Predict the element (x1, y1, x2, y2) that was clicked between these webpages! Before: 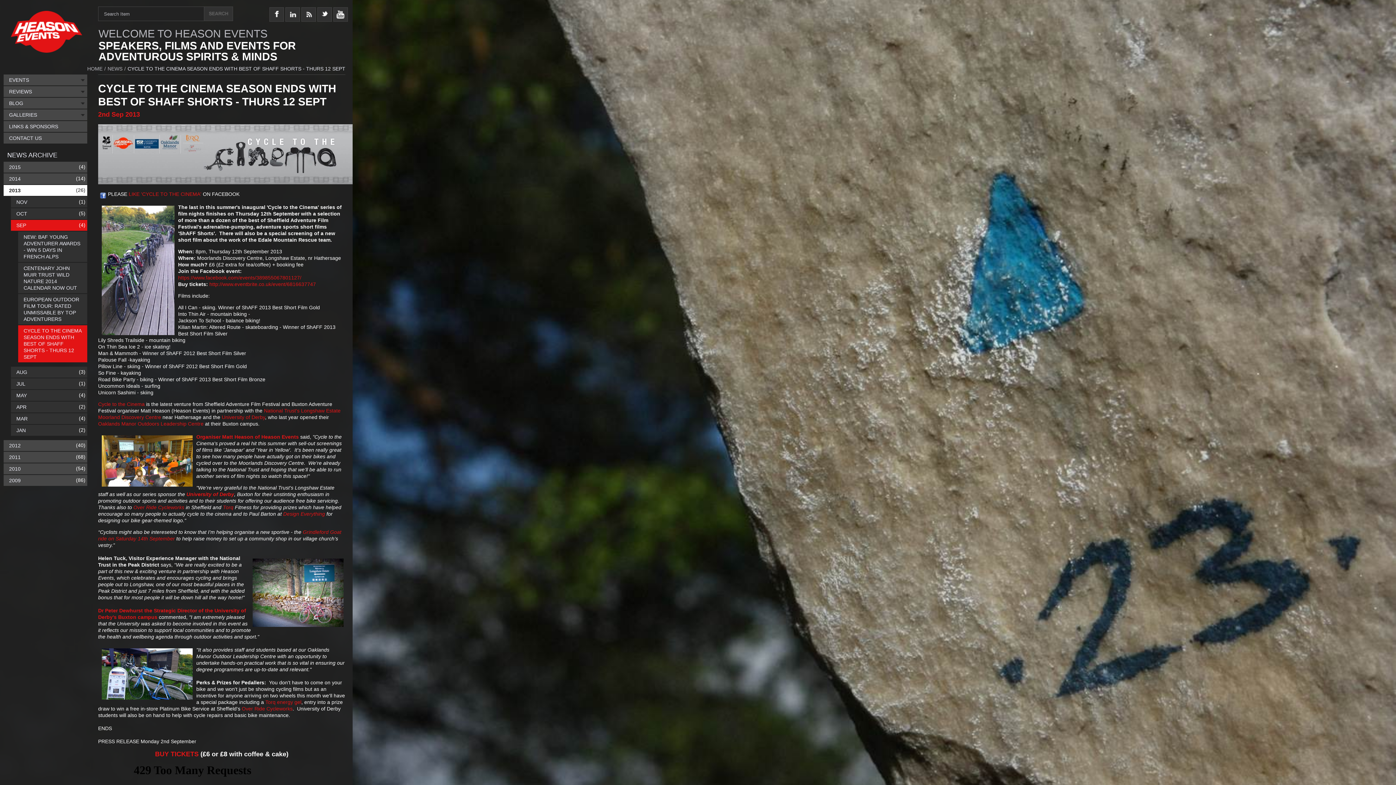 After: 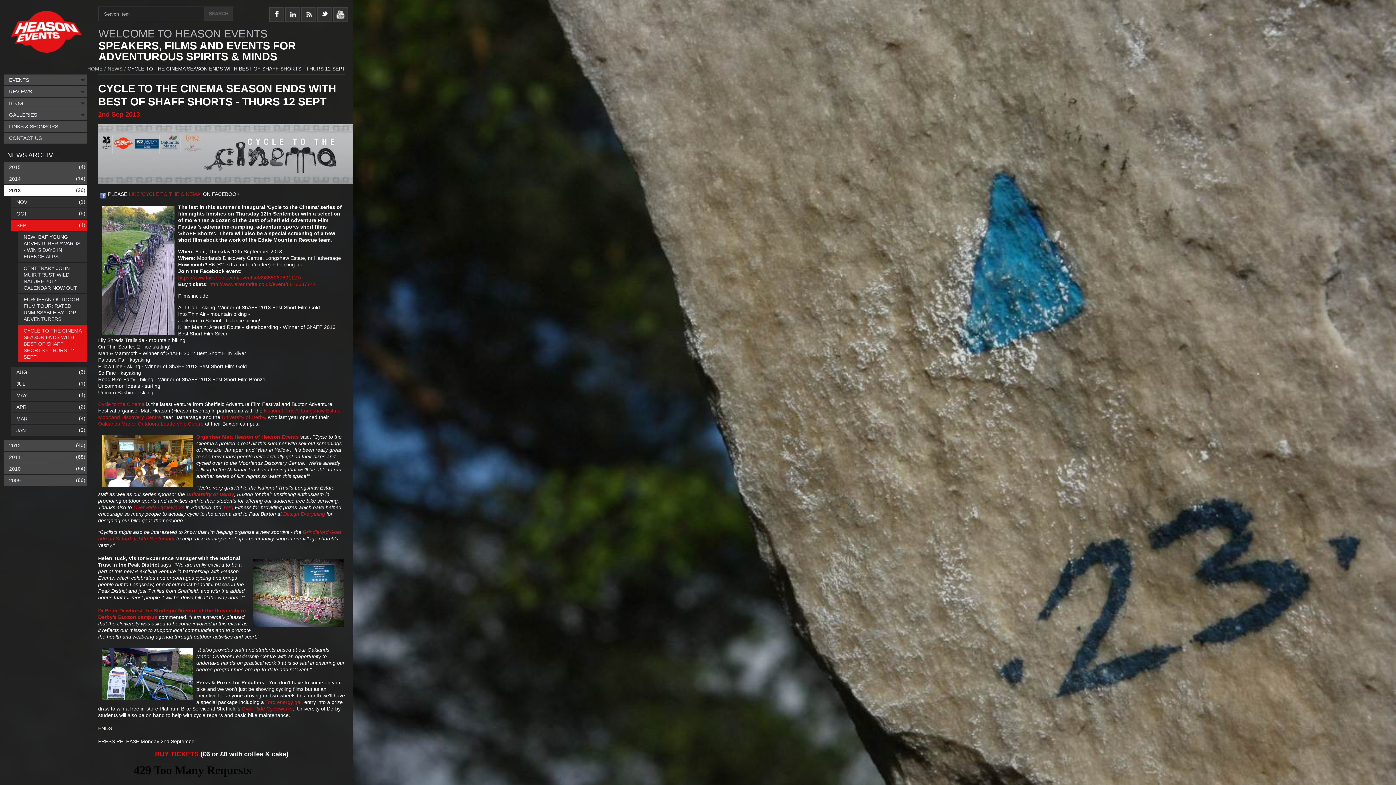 Action: bbox: (98, 179, 352, 185)